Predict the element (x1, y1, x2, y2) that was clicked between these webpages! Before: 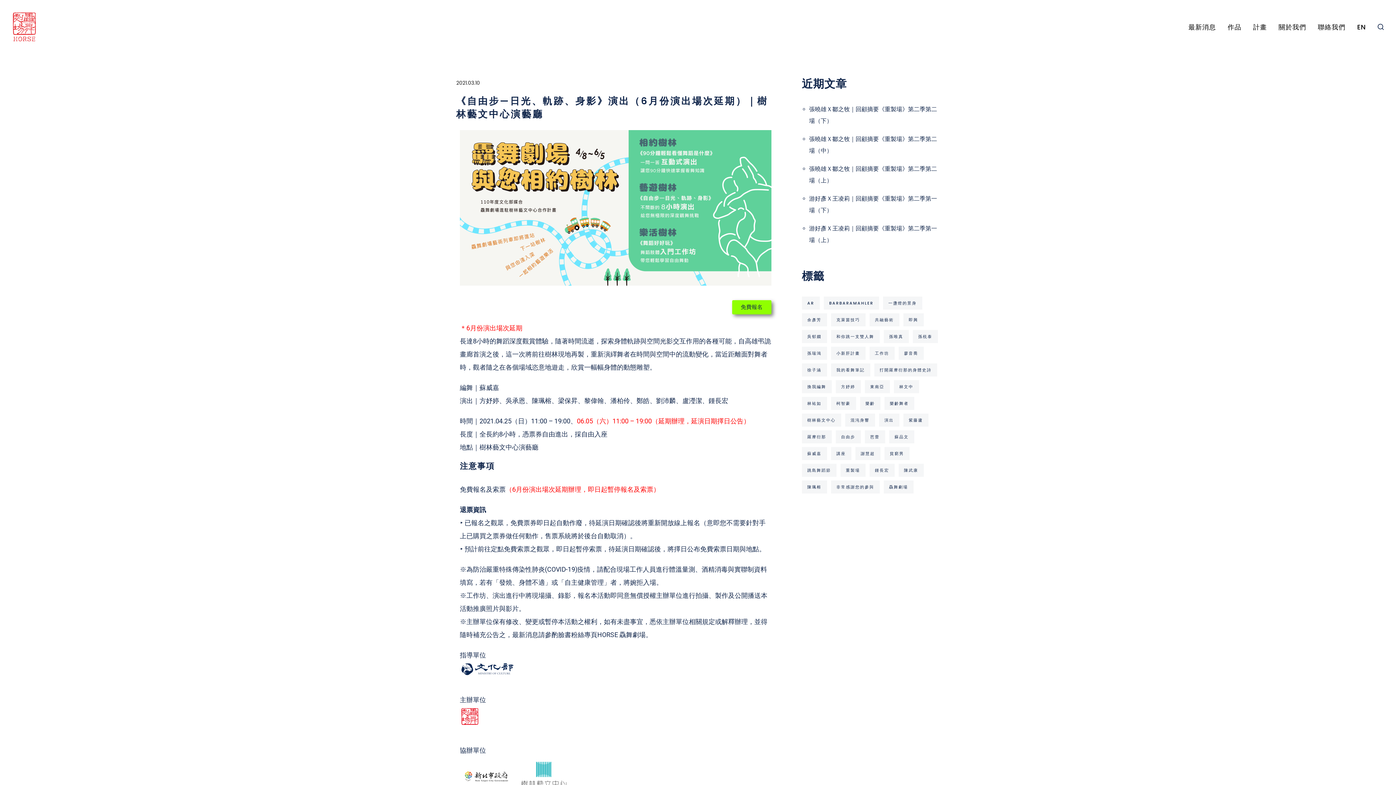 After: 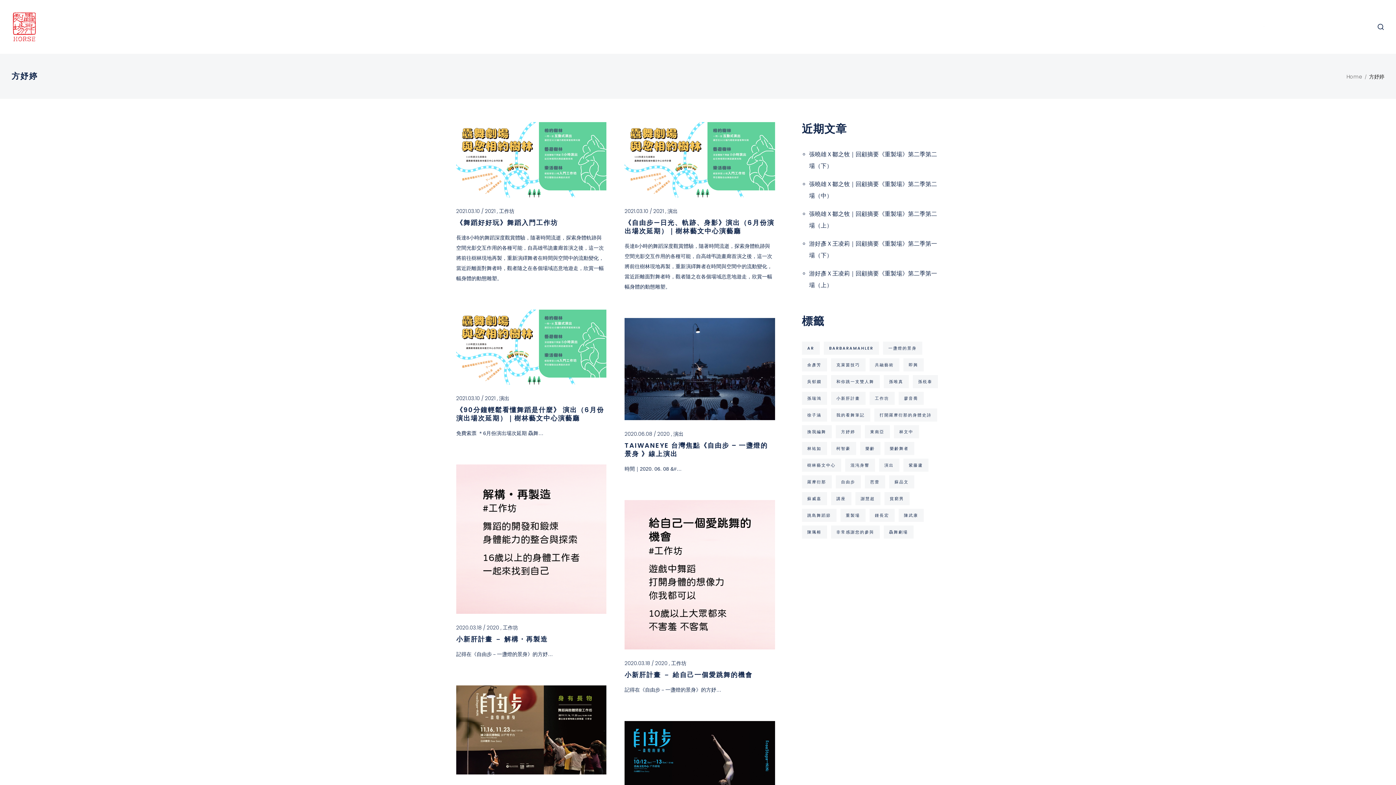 Action: bbox: (835, 380, 860, 393) label: 方妤婷 (15 個項目)